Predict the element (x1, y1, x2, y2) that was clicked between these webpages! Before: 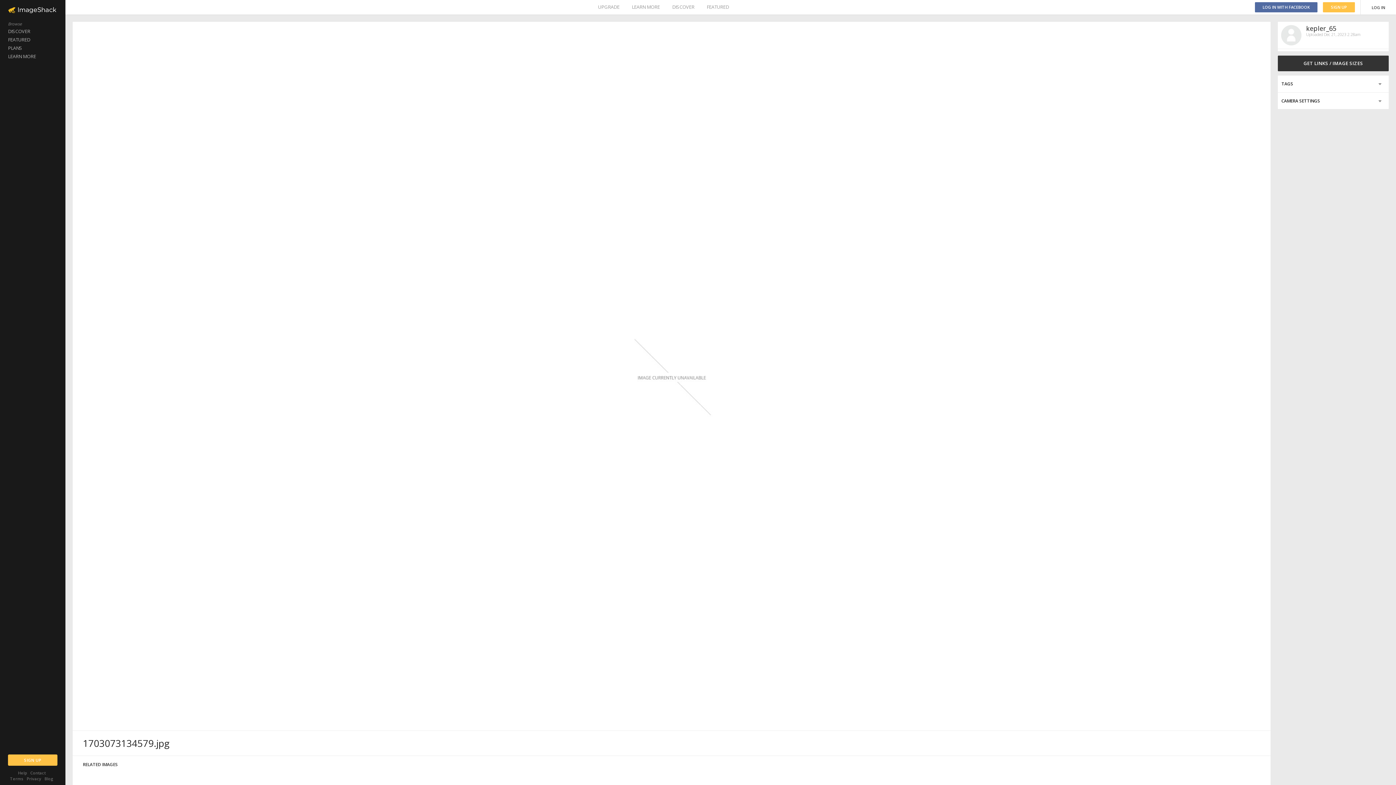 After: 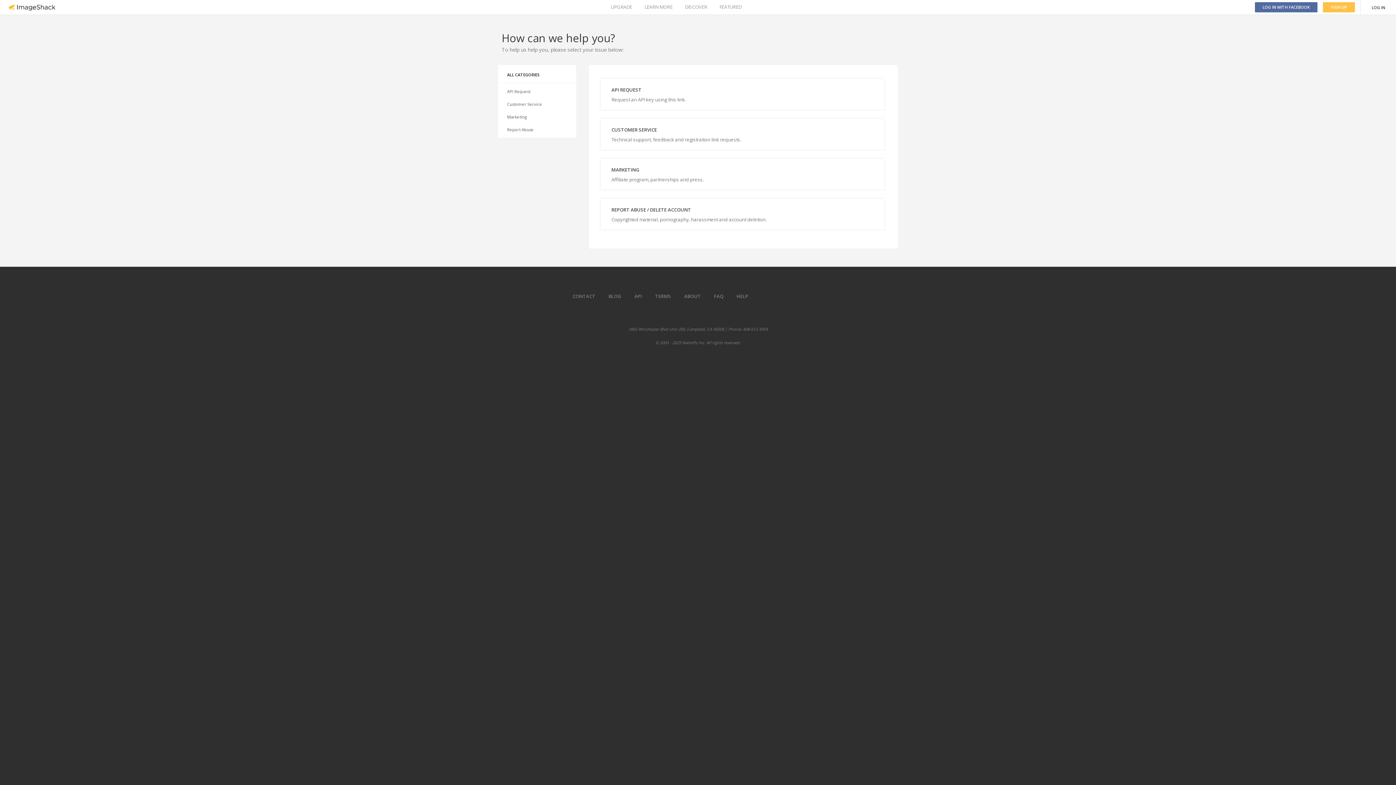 Action: bbox: (30, 770, 45, 776) label: Contact